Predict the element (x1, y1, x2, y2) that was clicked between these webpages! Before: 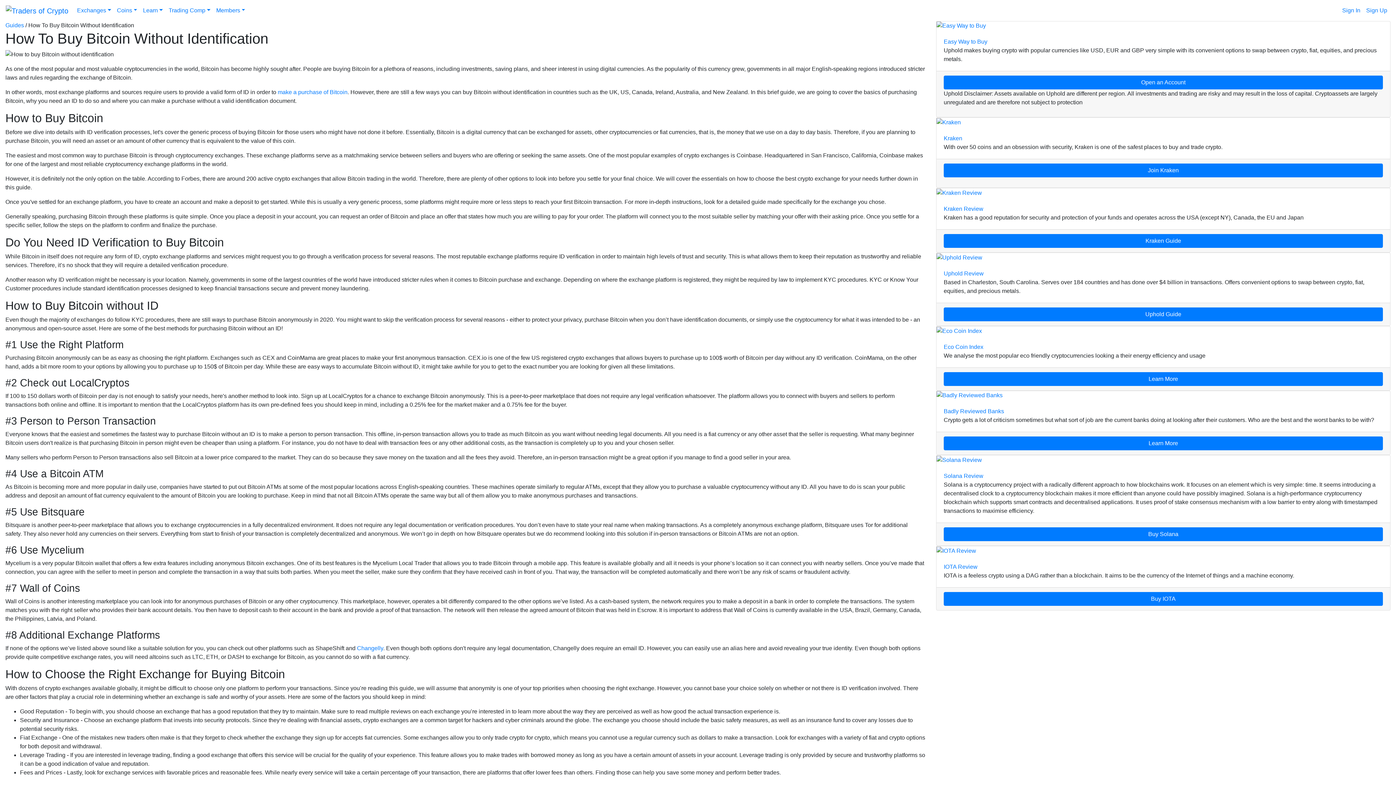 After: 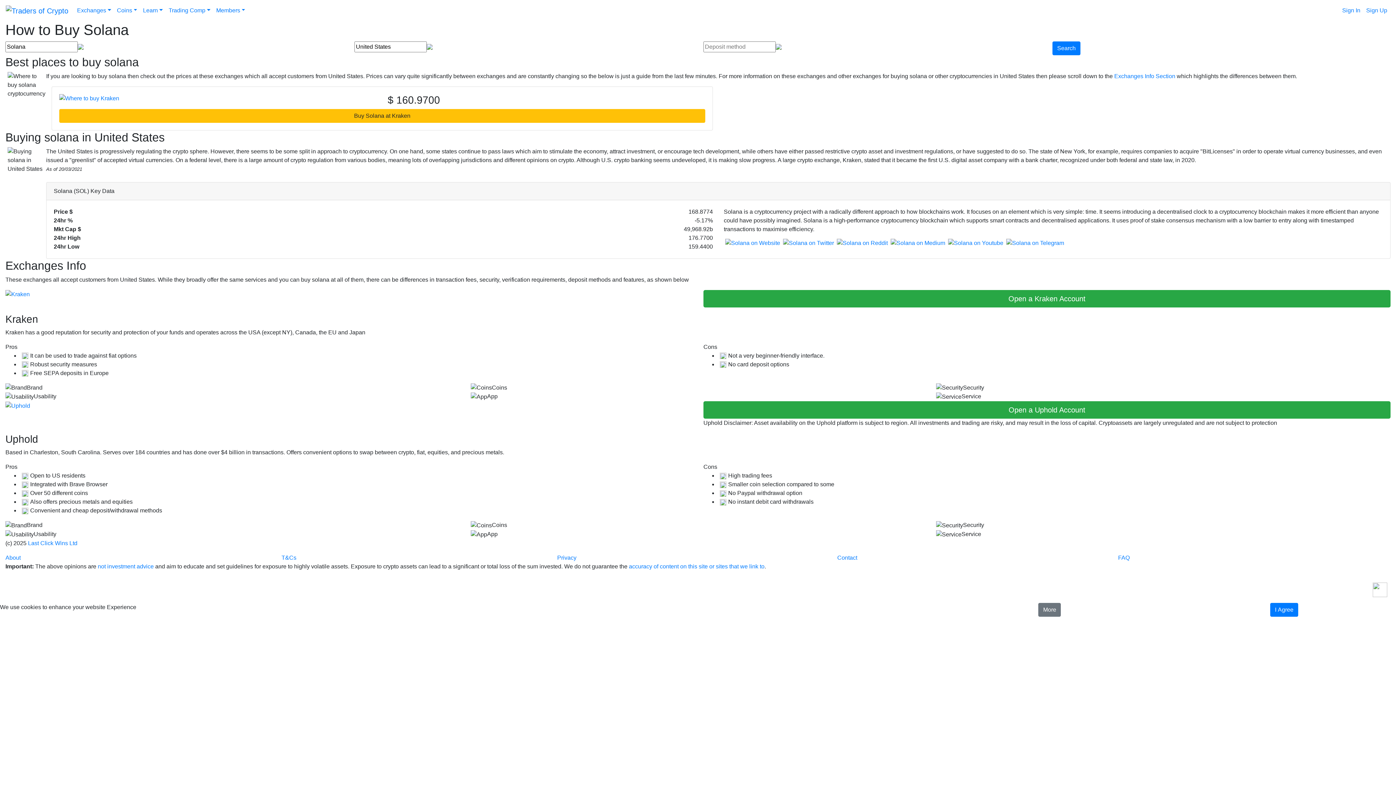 Action: bbox: (936, 455, 1390, 464)